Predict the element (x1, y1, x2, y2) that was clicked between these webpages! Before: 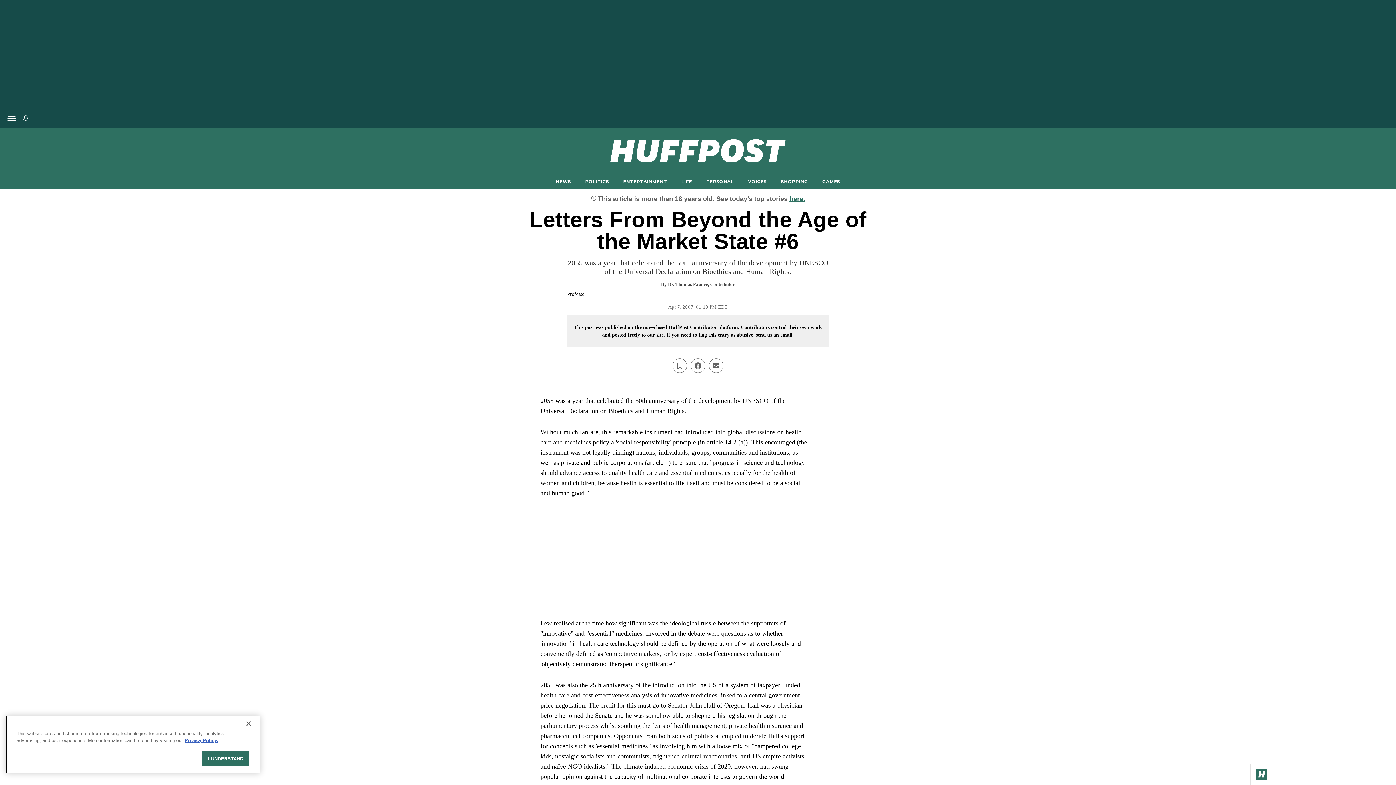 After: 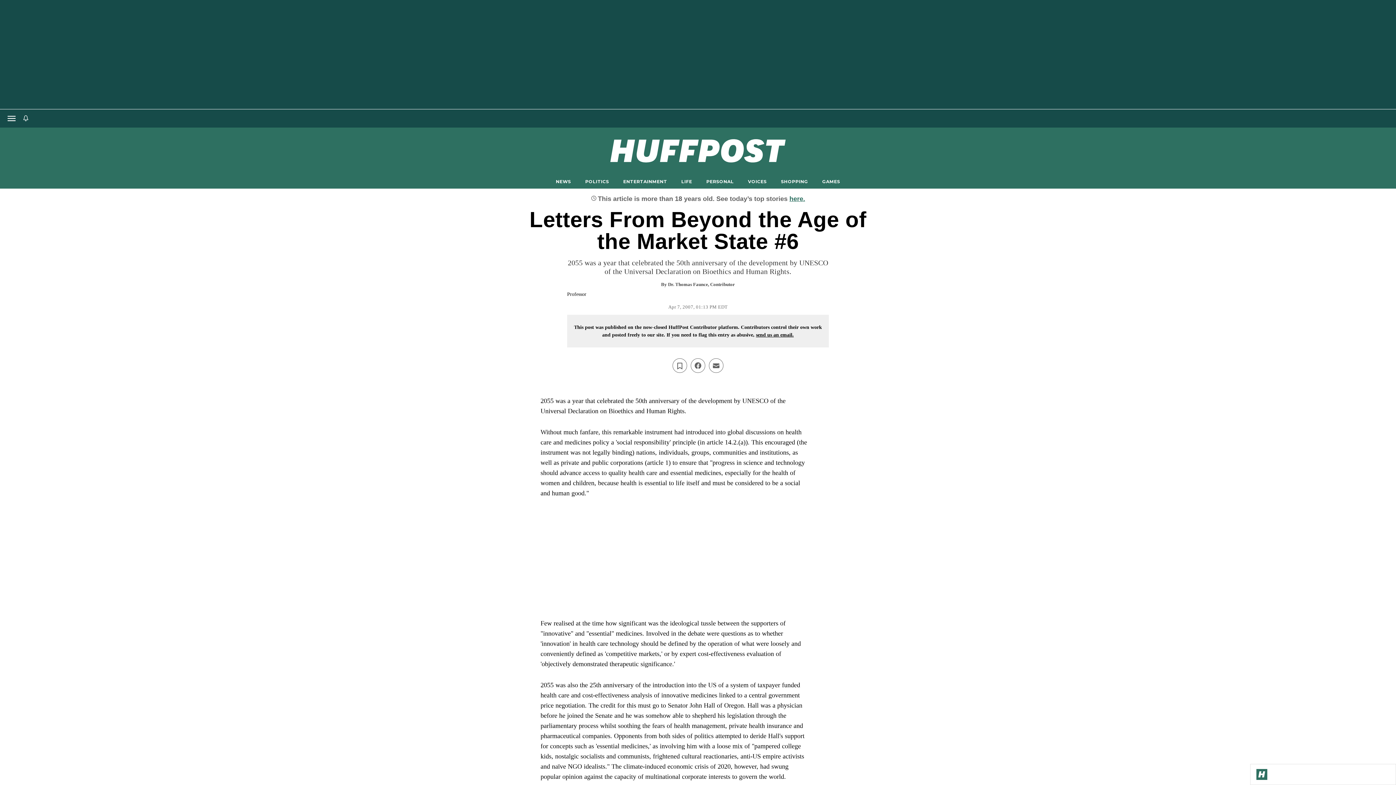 Action: bbox: (756, 332, 794, 337) label: send us an email.